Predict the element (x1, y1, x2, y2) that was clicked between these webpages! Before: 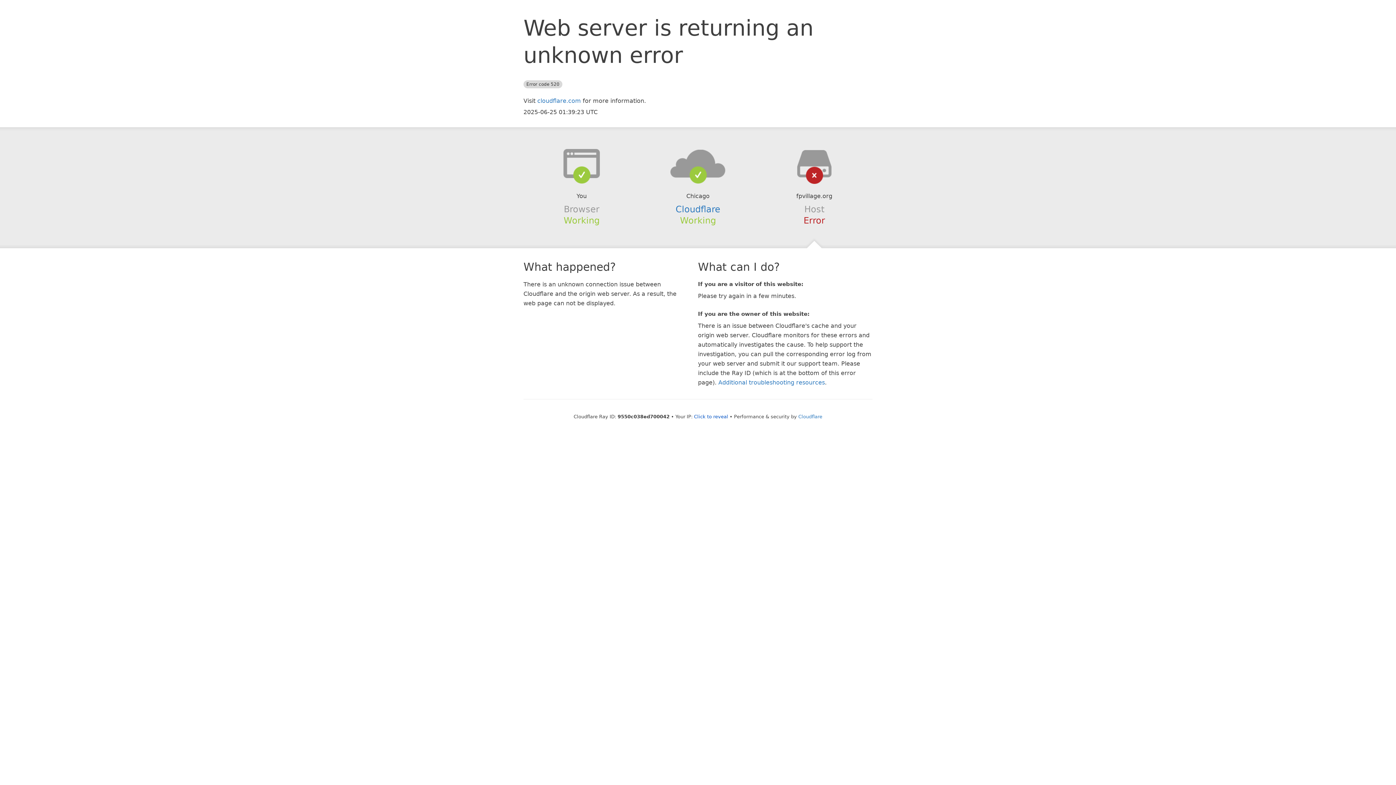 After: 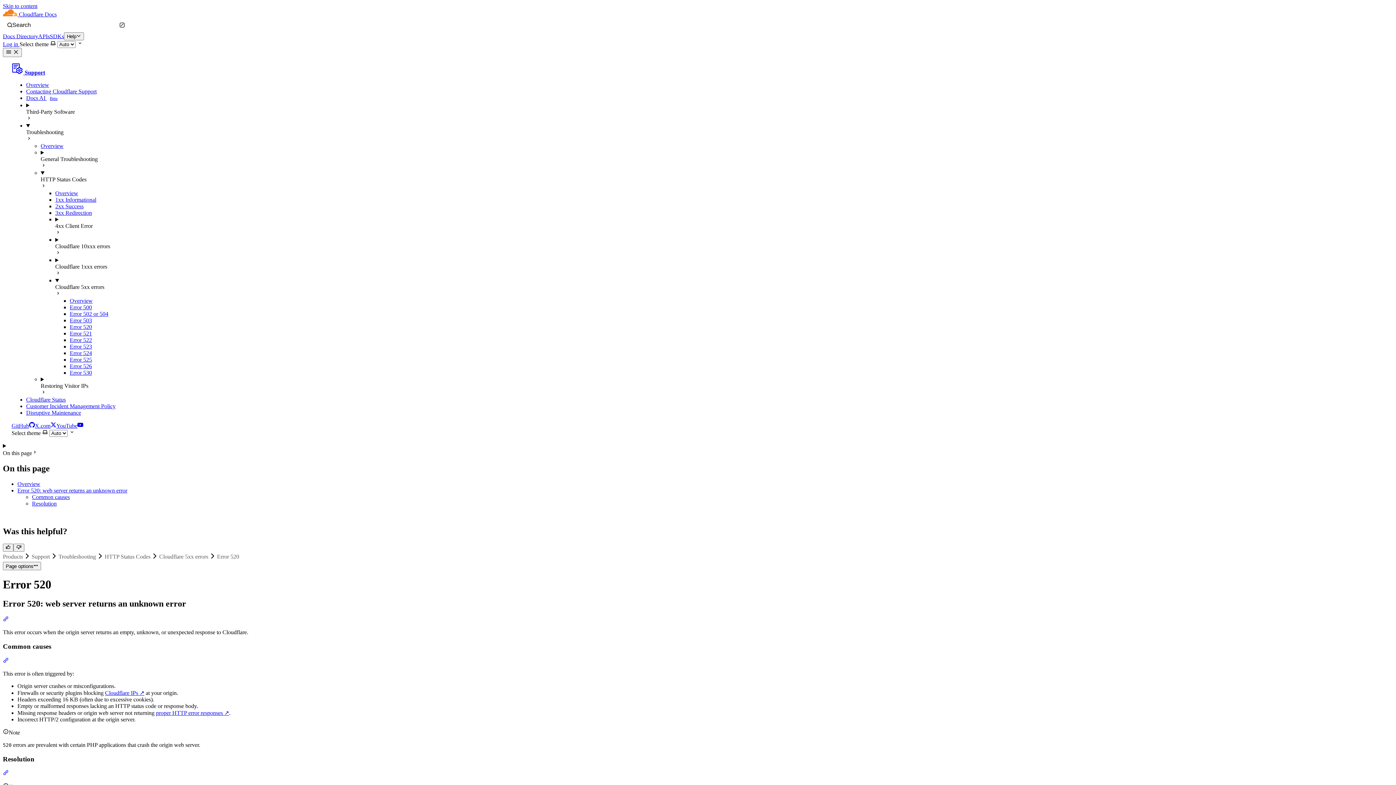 Action: bbox: (718, 379, 825, 386) label: Additional troubleshooting resources